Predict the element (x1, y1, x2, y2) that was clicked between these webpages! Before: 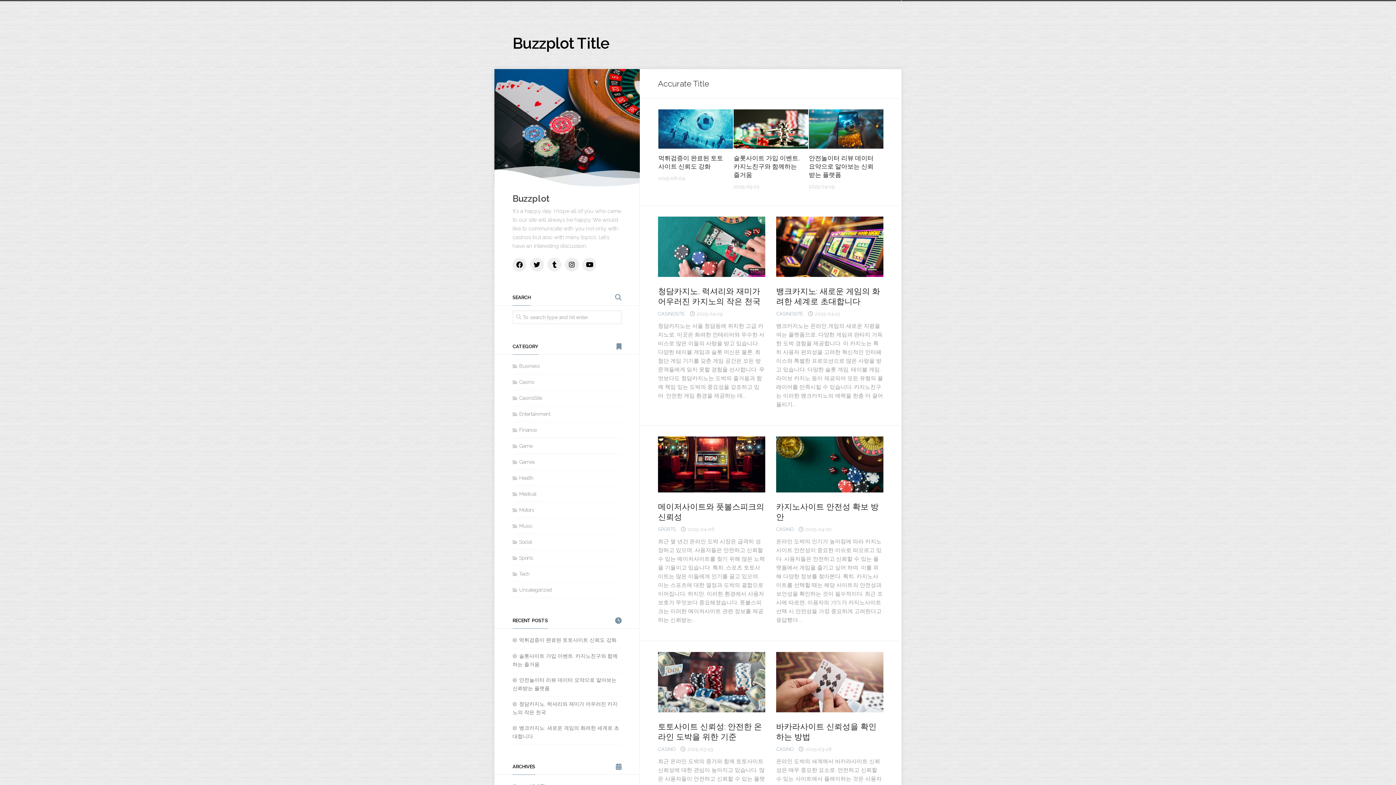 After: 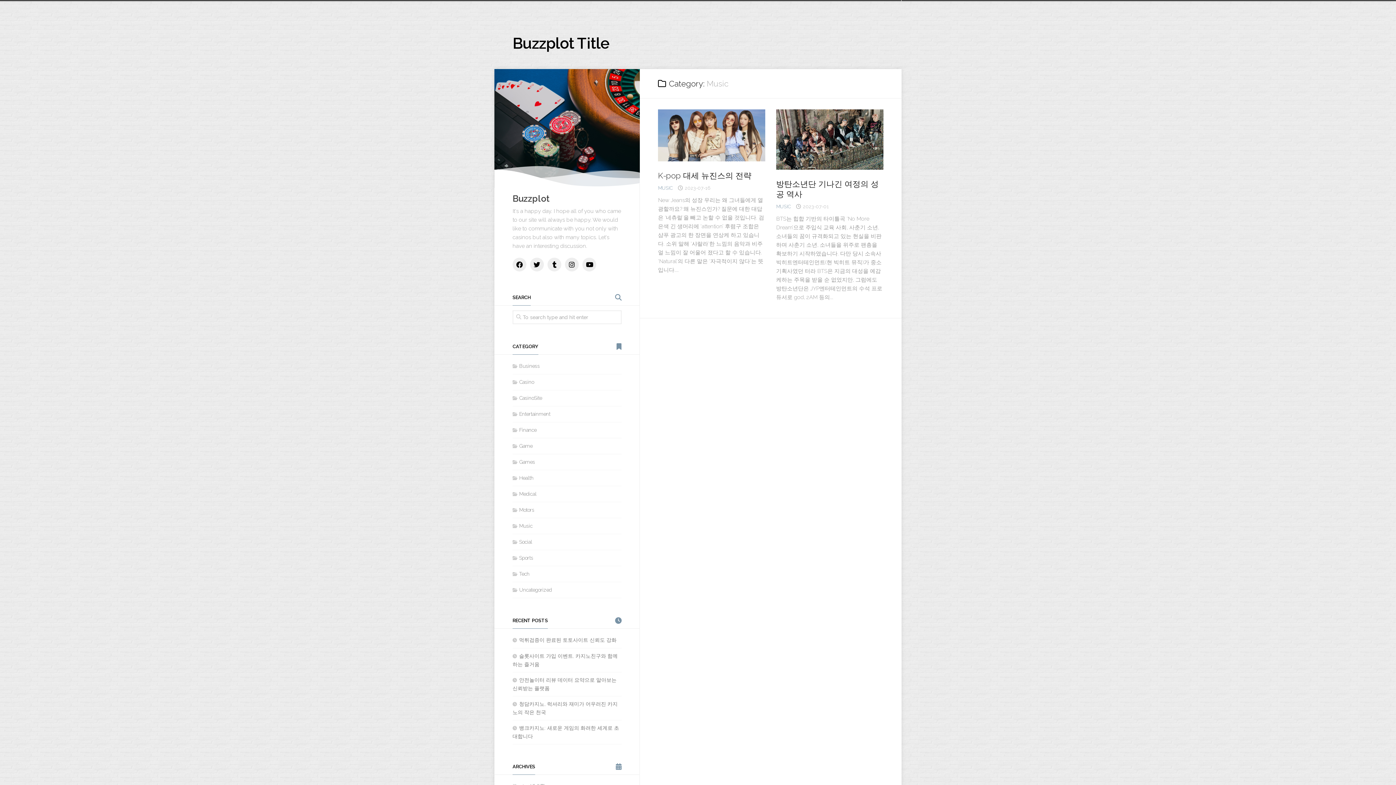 Action: bbox: (512, 523, 532, 529) label: Music